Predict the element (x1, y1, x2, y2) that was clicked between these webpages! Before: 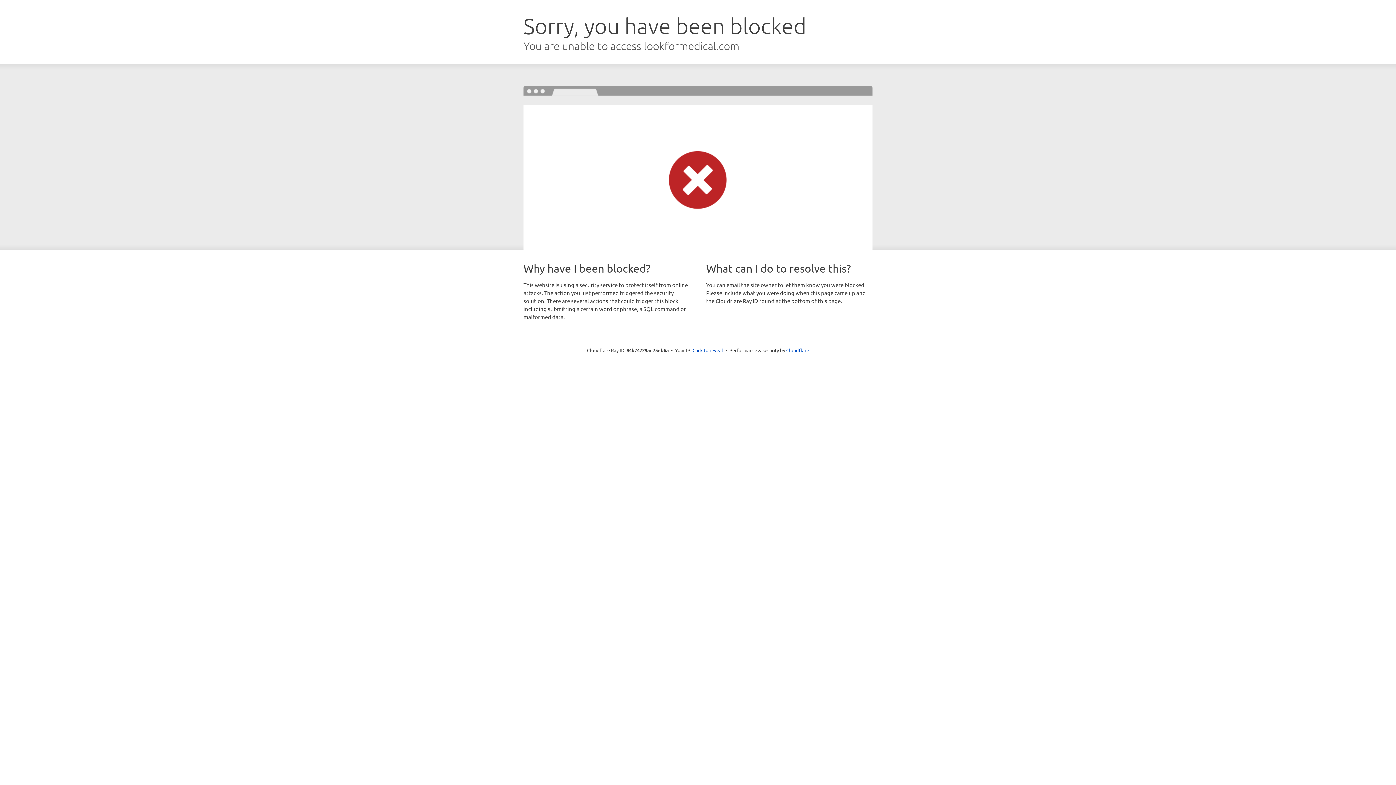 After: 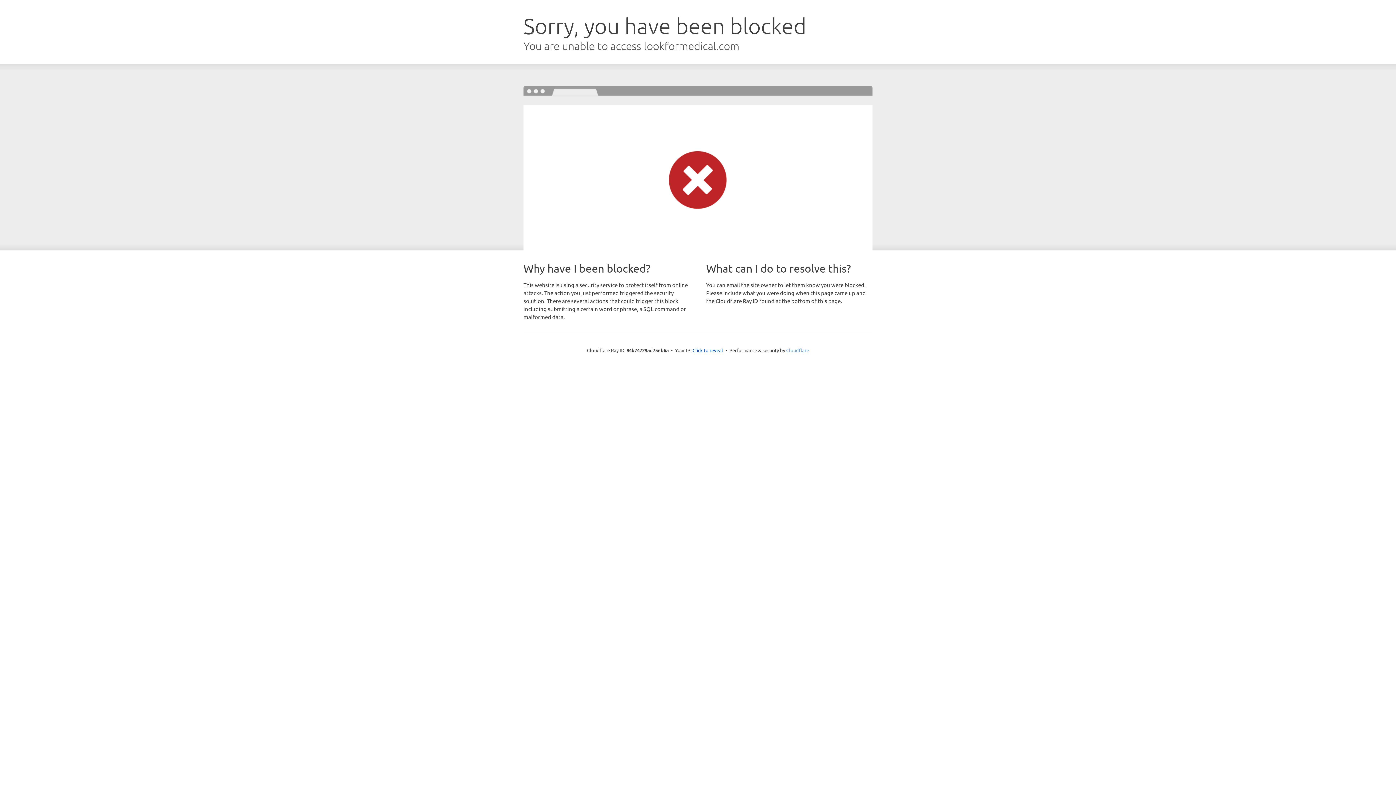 Action: label: Cloudflare bbox: (786, 347, 809, 353)